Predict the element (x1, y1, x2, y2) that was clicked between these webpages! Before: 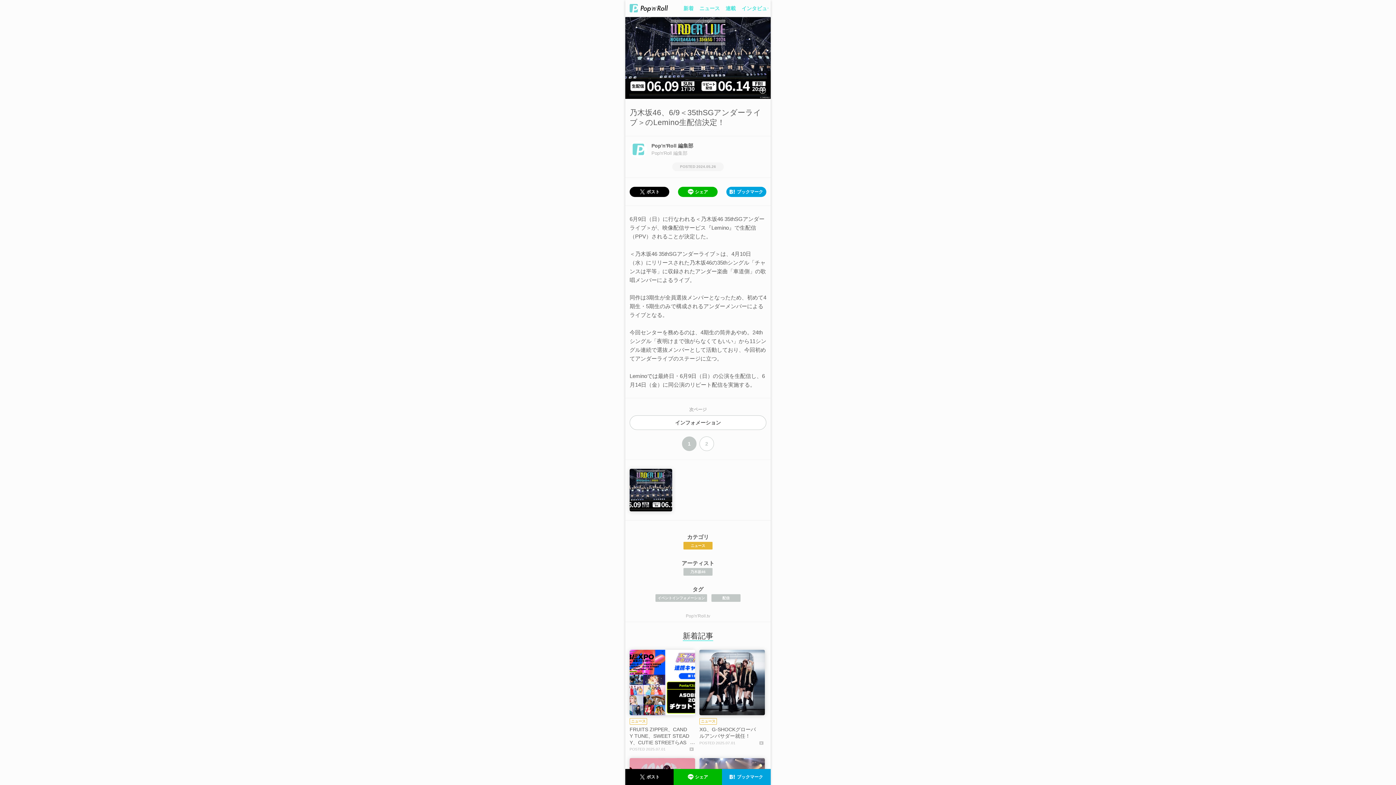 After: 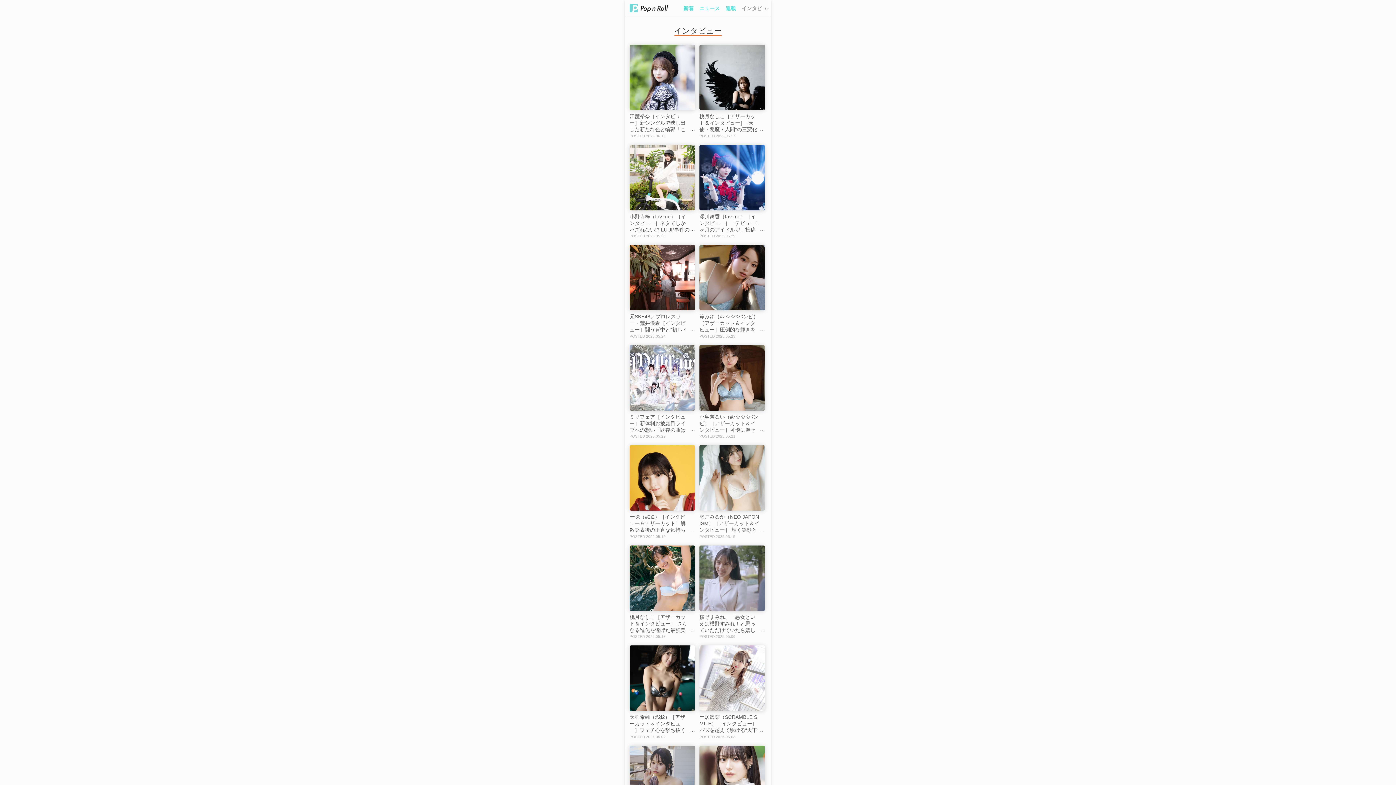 Action: label: インタビュー bbox: (741, 0, 773, 16)